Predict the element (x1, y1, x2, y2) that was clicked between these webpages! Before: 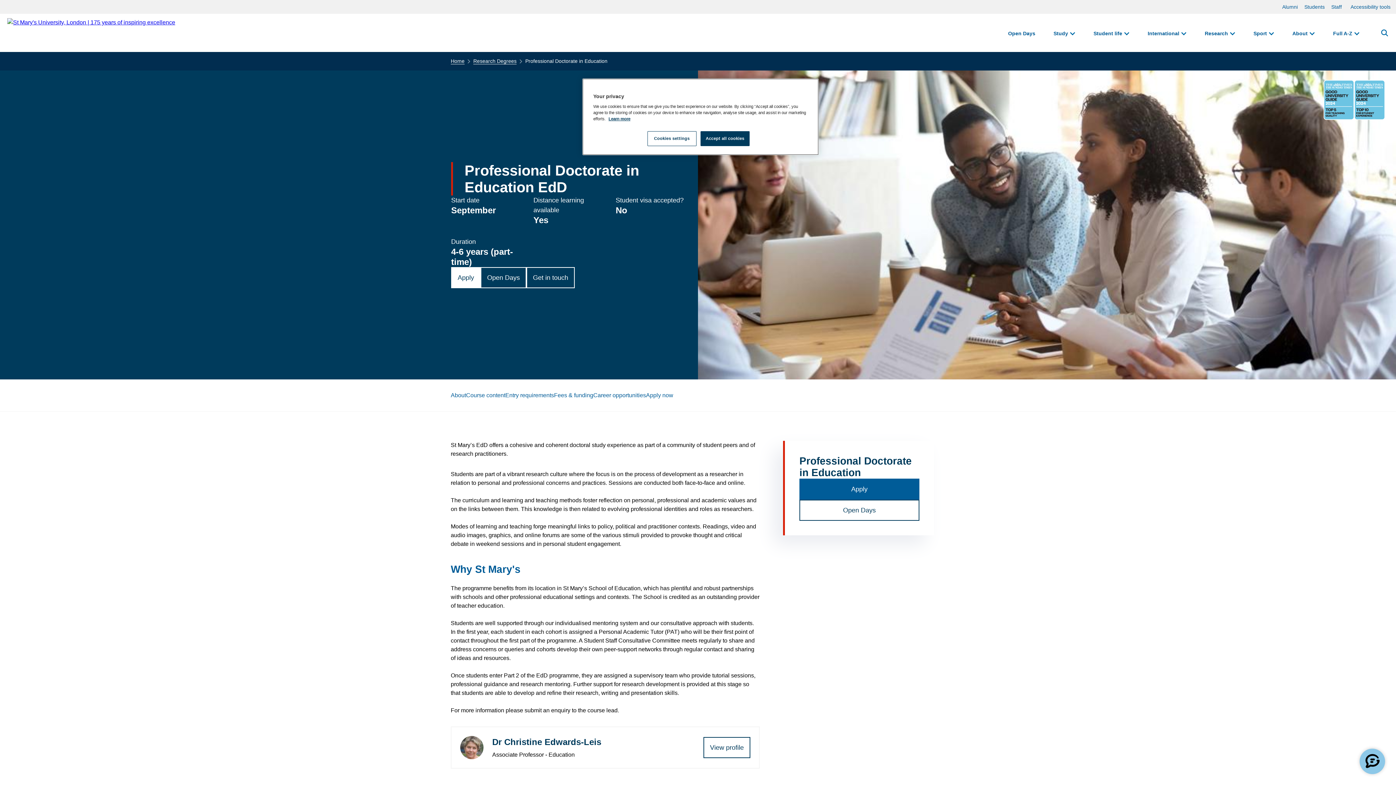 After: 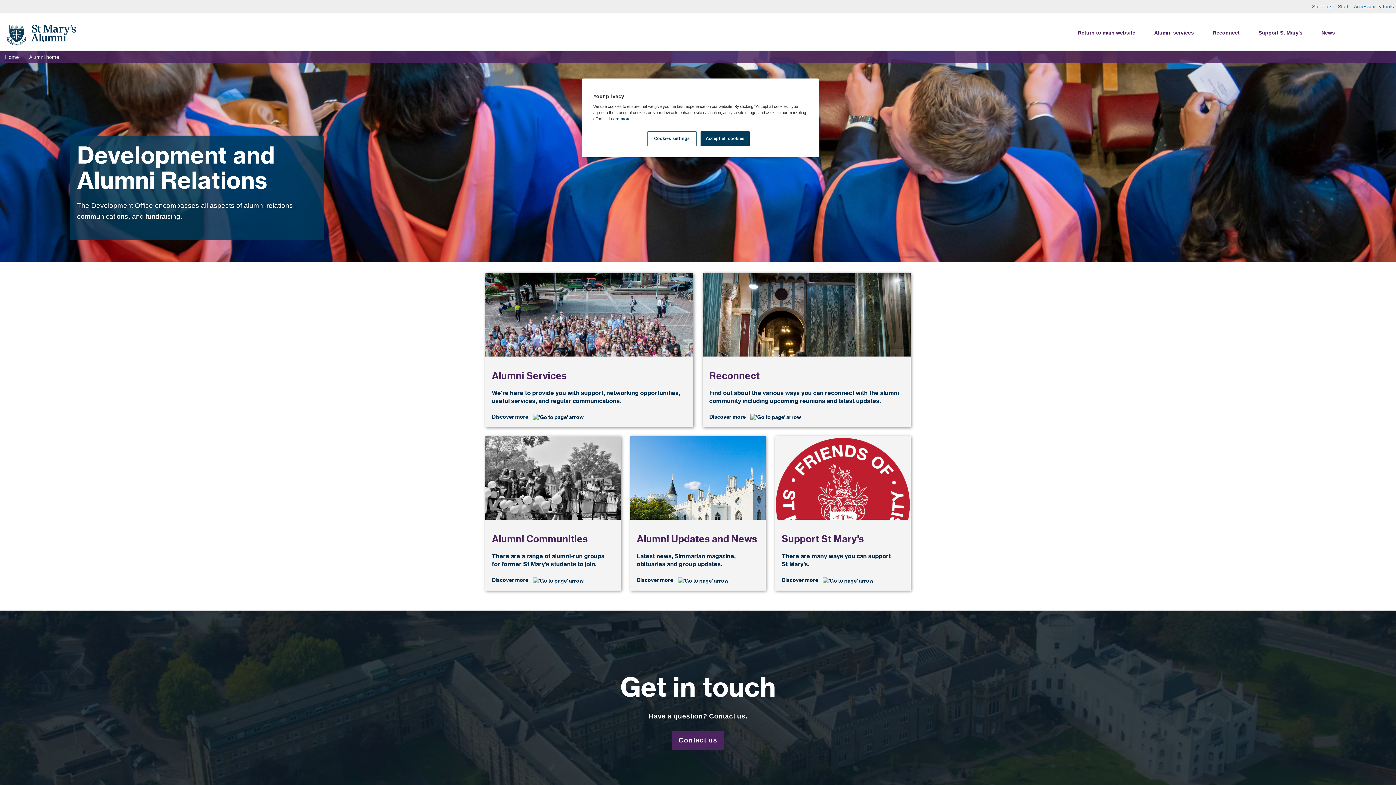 Action: bbox: (1282, 4, 1298, 9) label: Alumni